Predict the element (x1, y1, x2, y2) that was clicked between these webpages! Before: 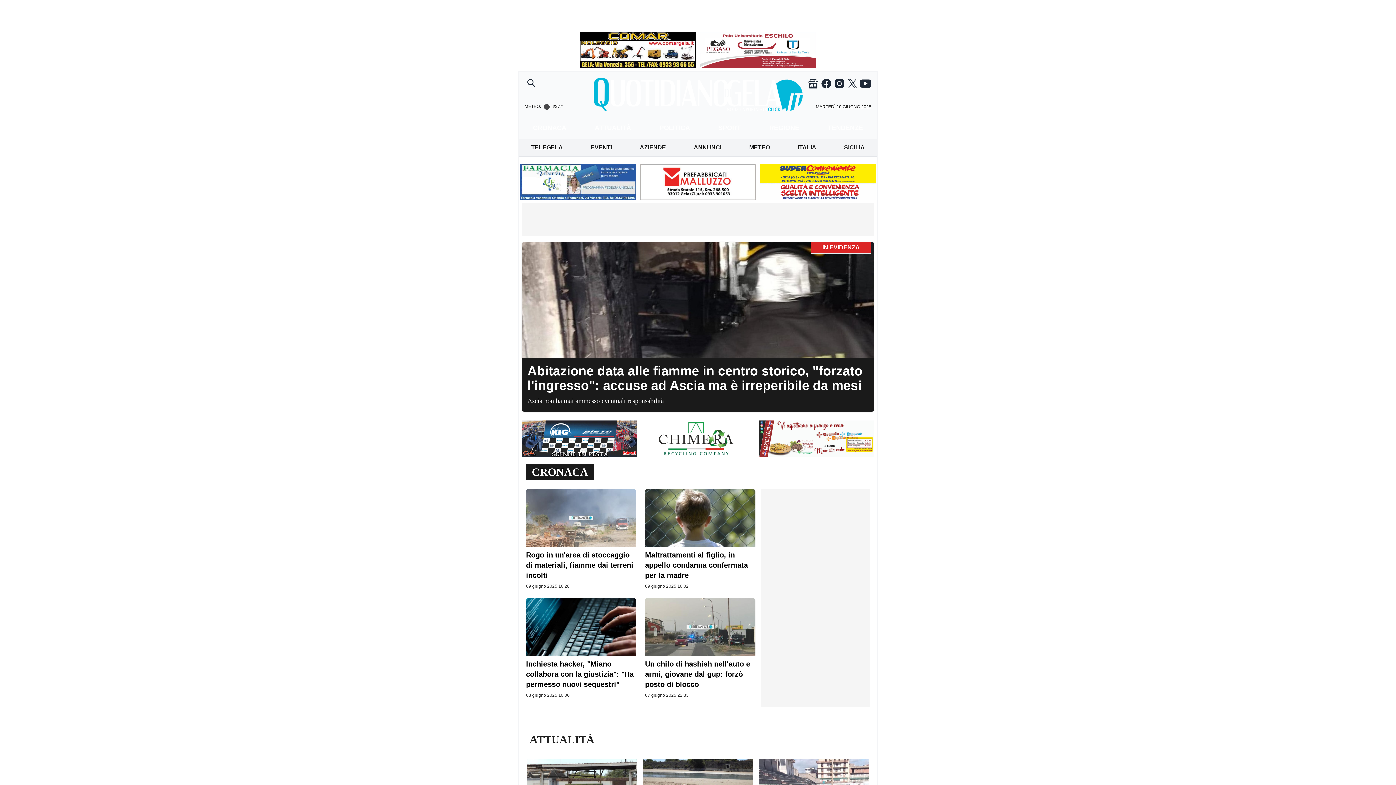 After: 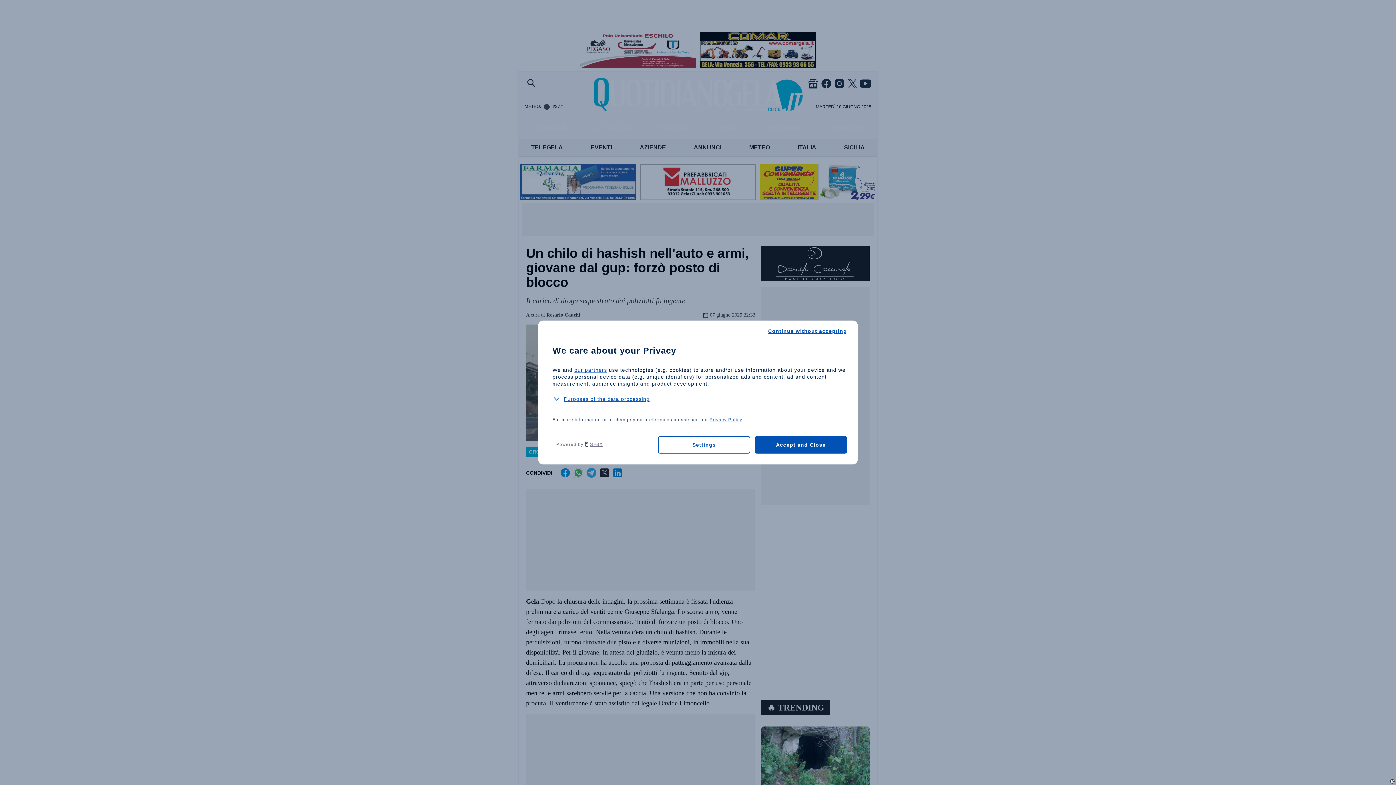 Action: bbox: (645, 598, 755, 689) label: Un chilo di hashish nell'auto e armi, giovane dal gup: forzò posto di blocco